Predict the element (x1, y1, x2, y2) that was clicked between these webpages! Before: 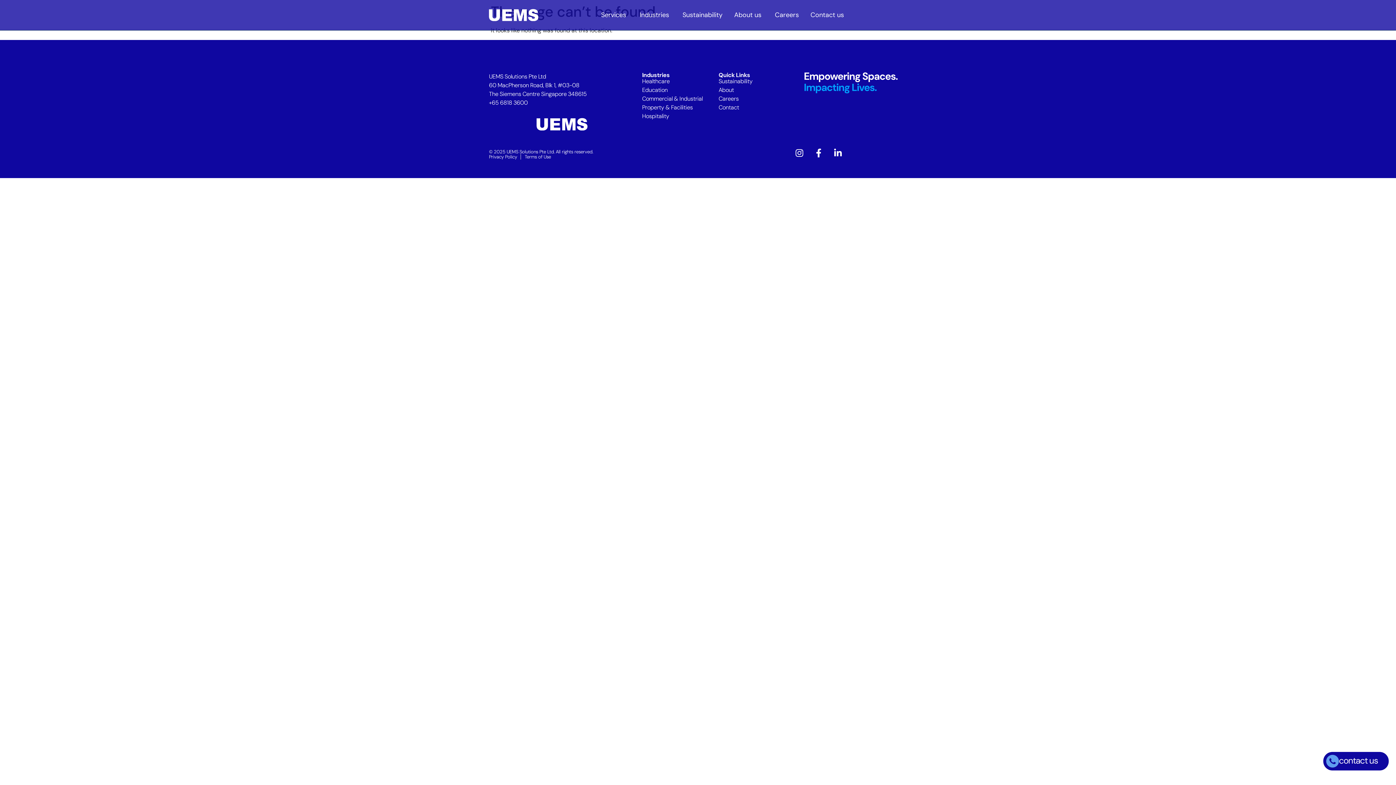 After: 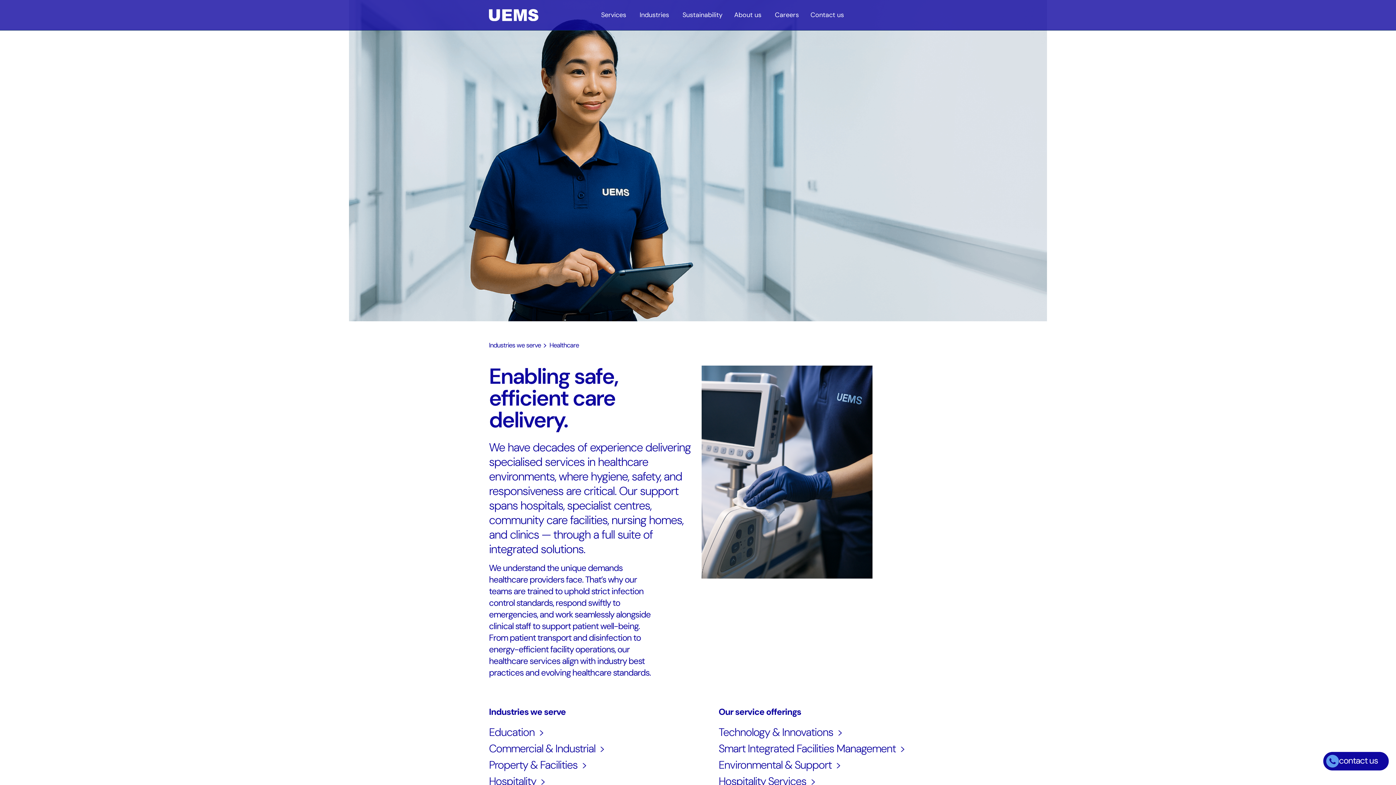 Action: bbox: (642, 78, 711, 84) label: Healthcare